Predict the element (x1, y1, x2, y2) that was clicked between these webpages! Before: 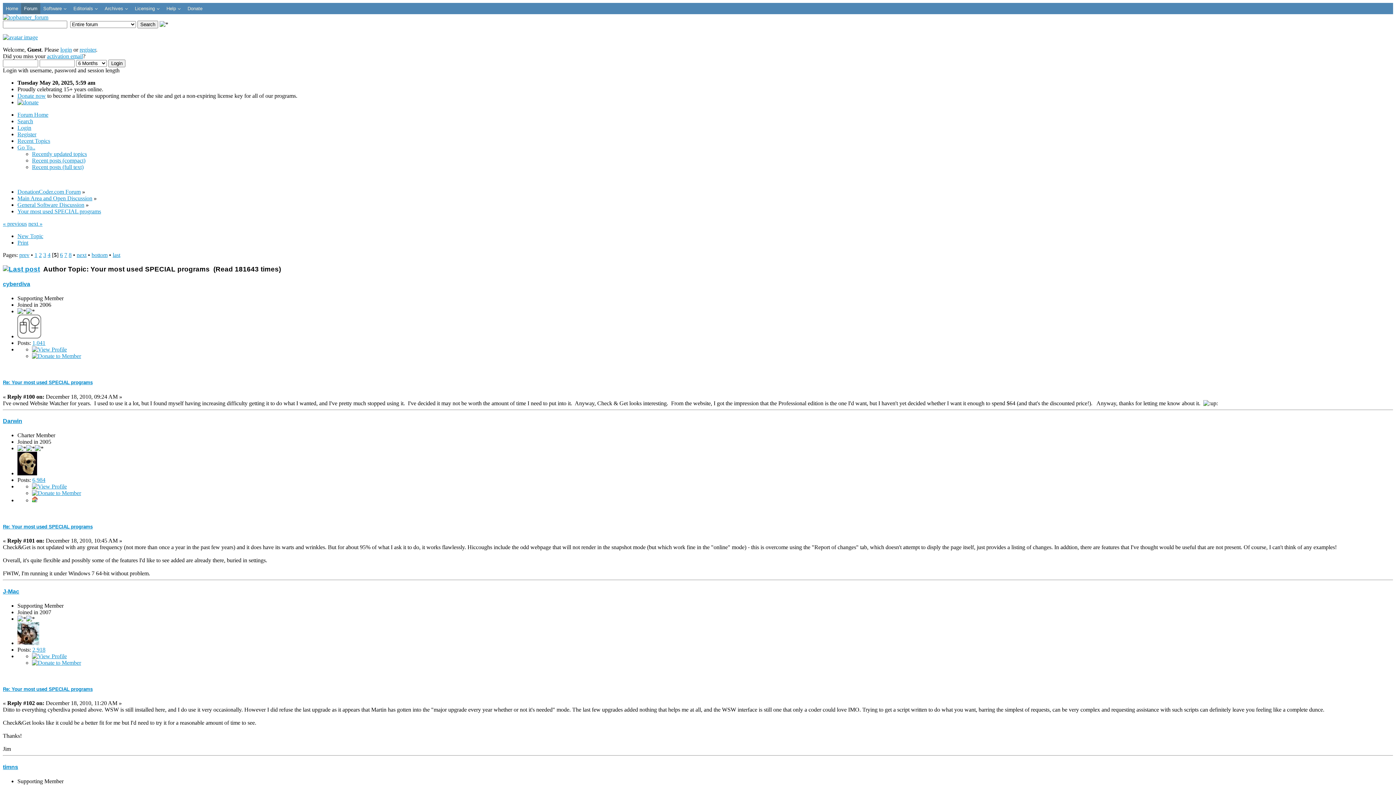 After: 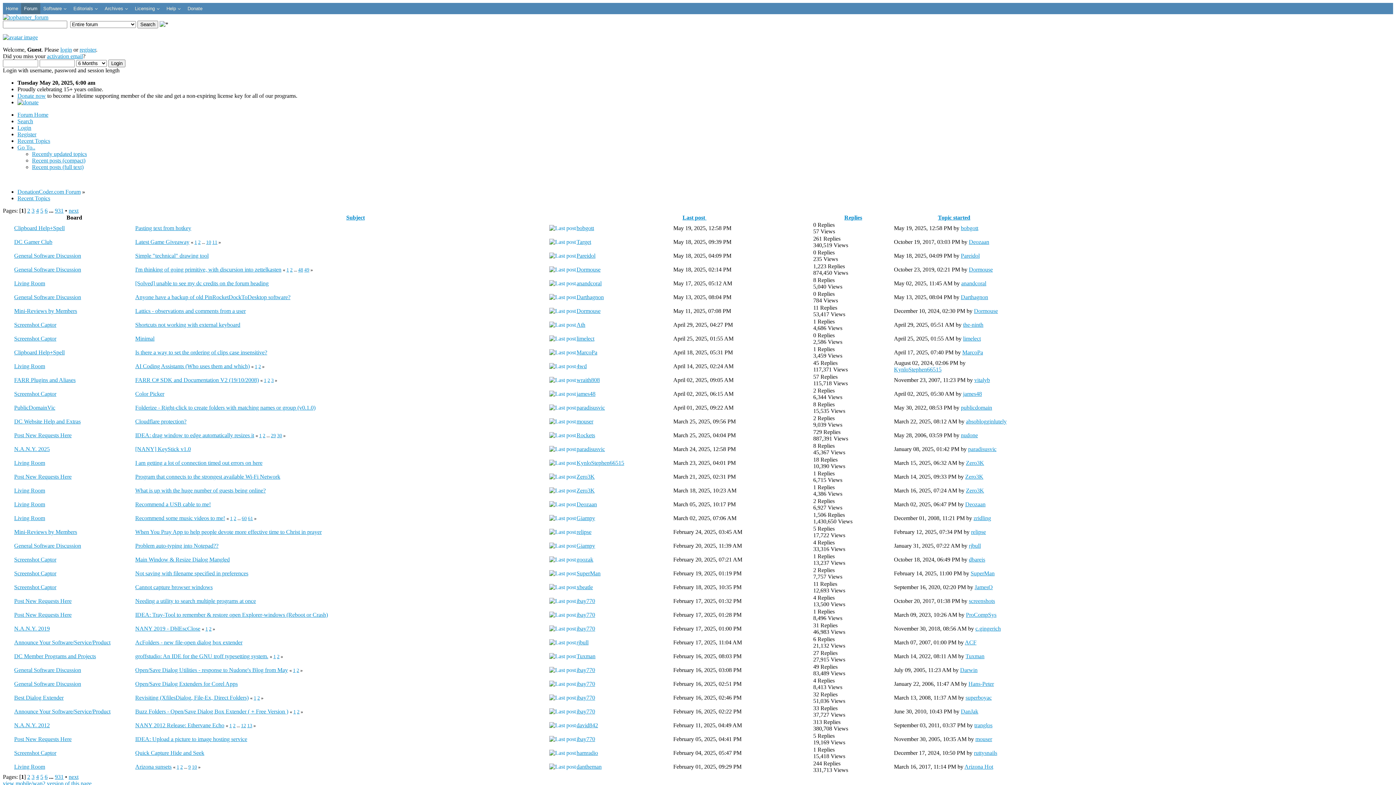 Action: label: Recent Topics bbox: (17, 137, 50, 144)